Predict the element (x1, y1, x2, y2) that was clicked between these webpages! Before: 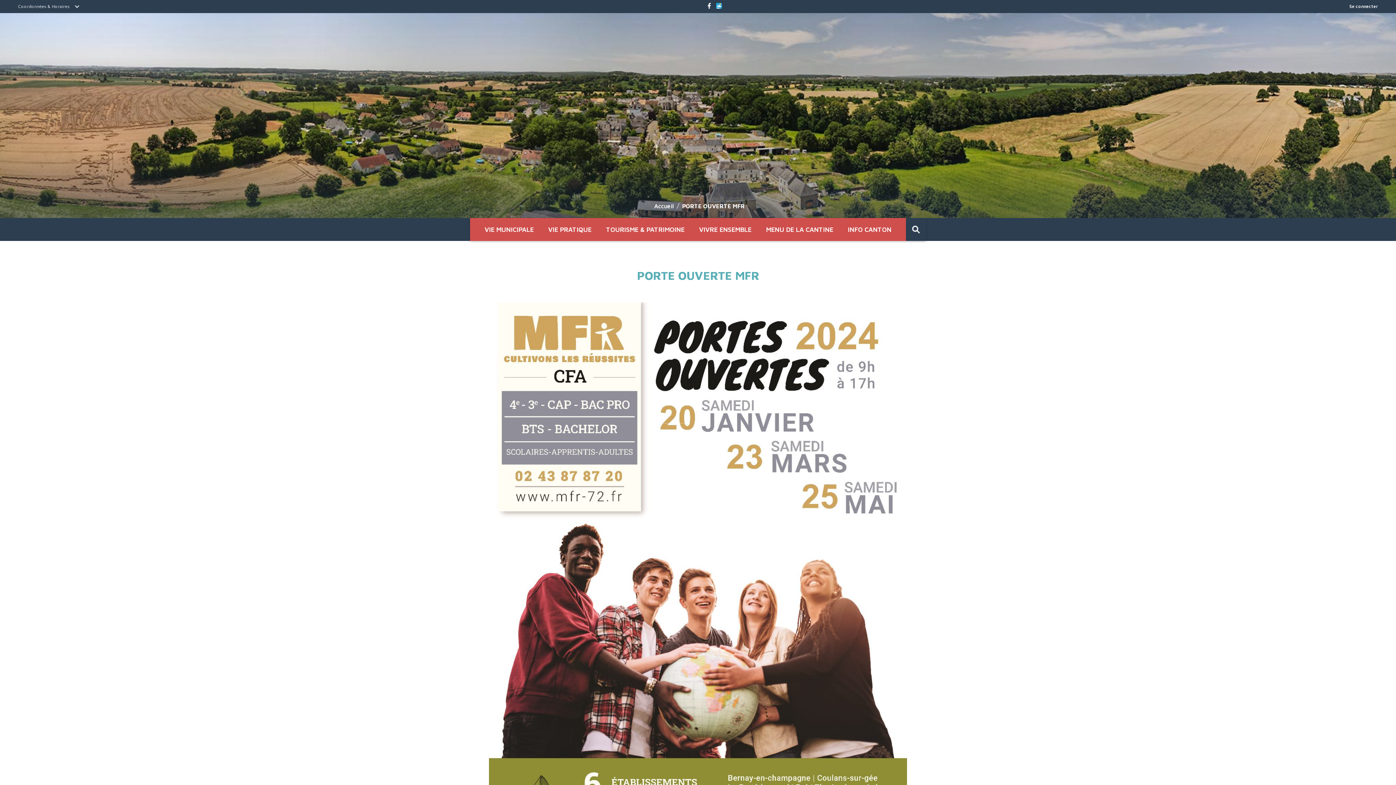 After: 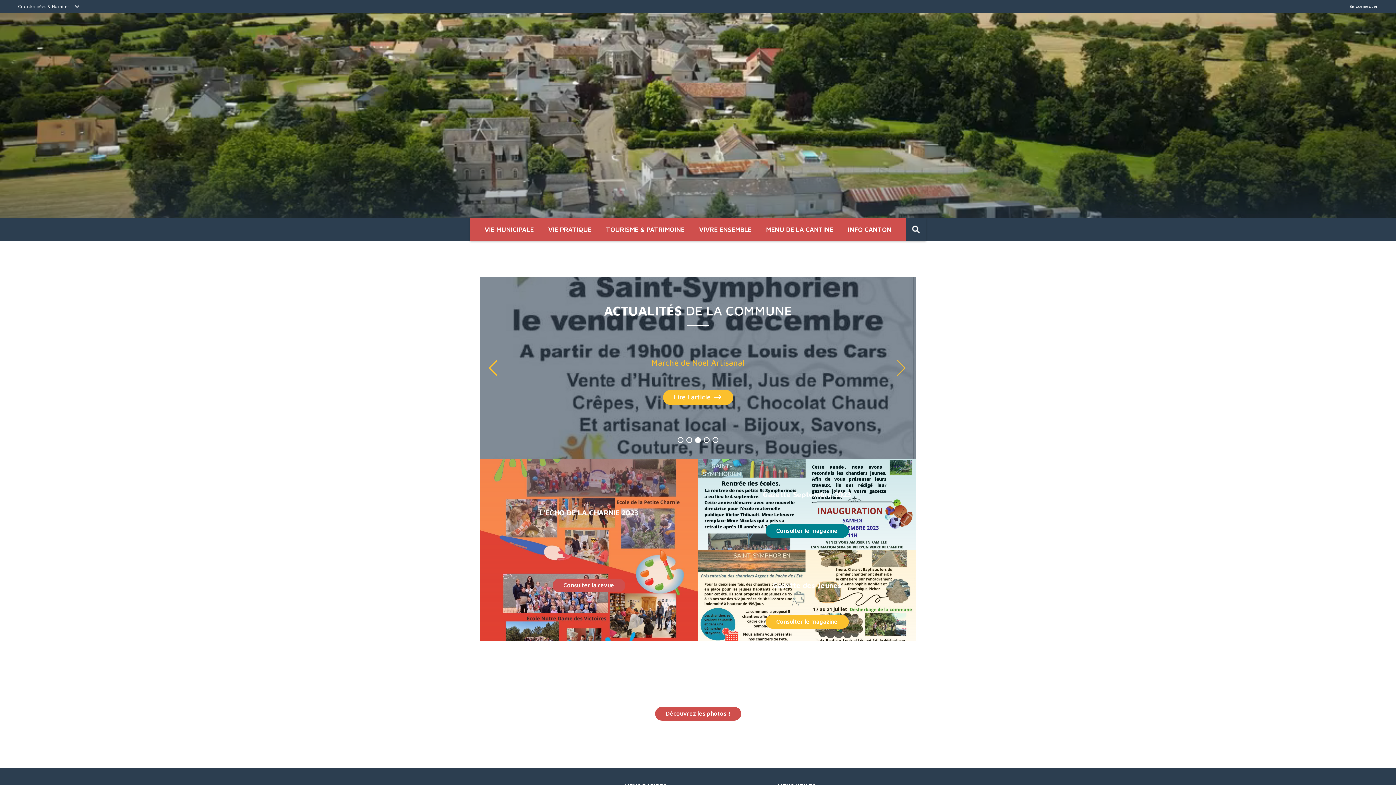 Action: label: Accueil bbox: (654, 202, 674, 209)